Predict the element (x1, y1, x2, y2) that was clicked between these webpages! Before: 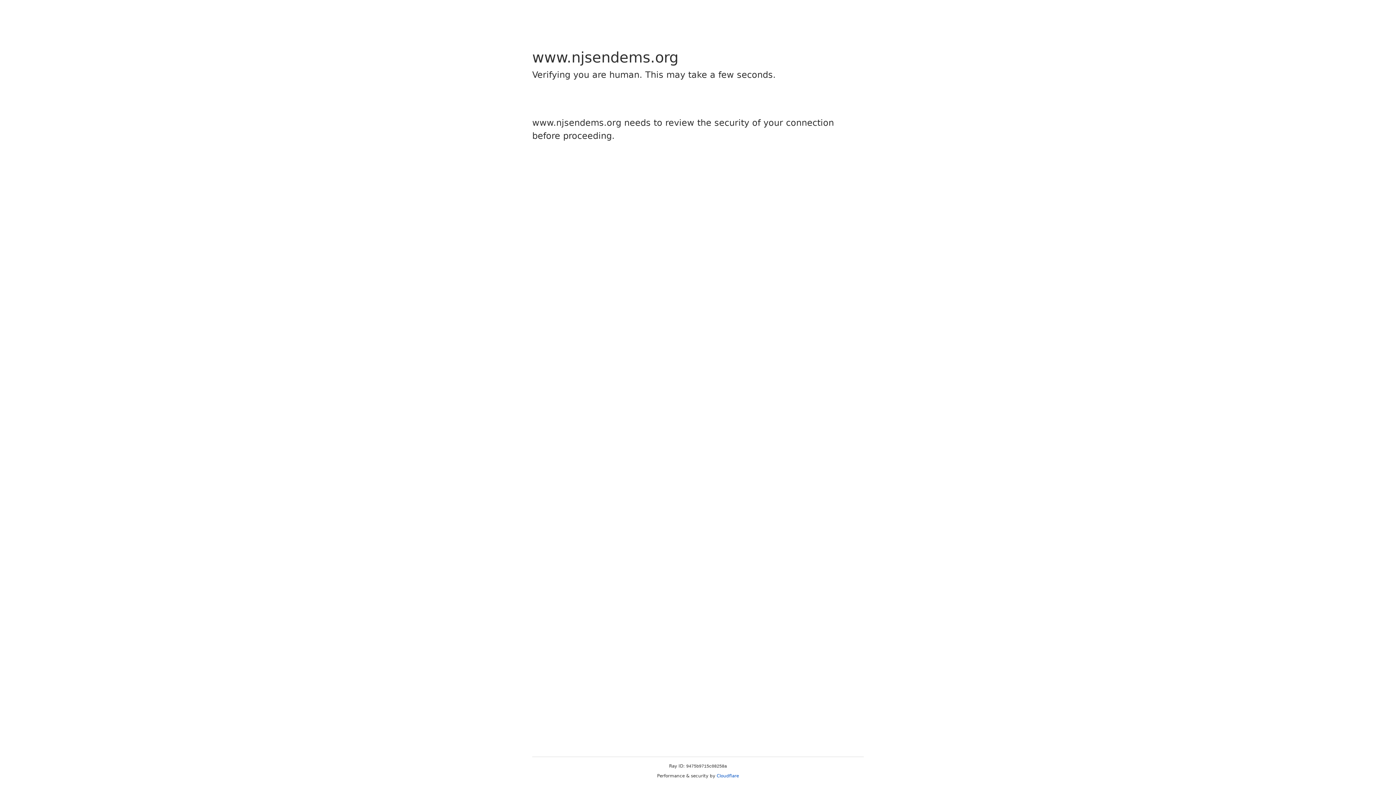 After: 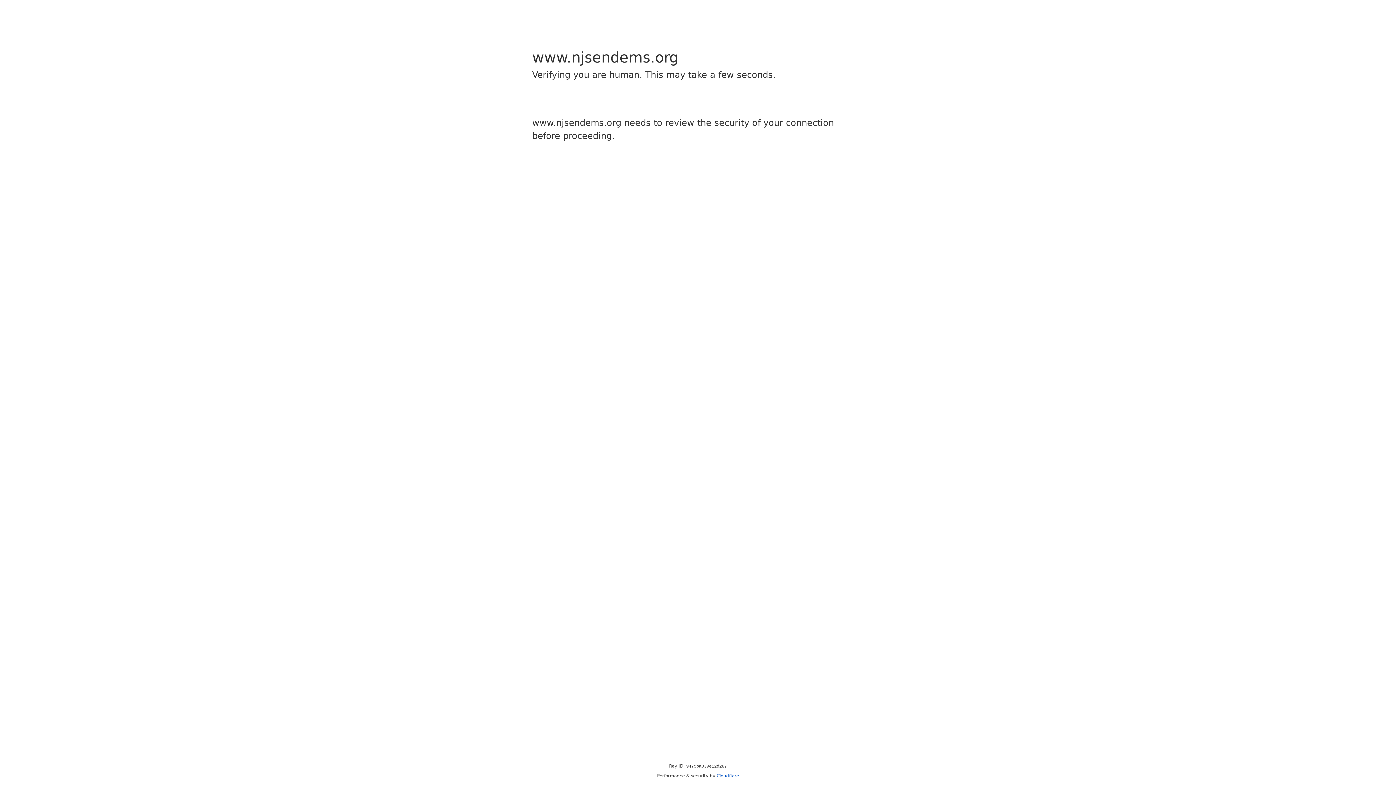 Action: label: Cloudflare bbox: (716, 773, 739, 778)